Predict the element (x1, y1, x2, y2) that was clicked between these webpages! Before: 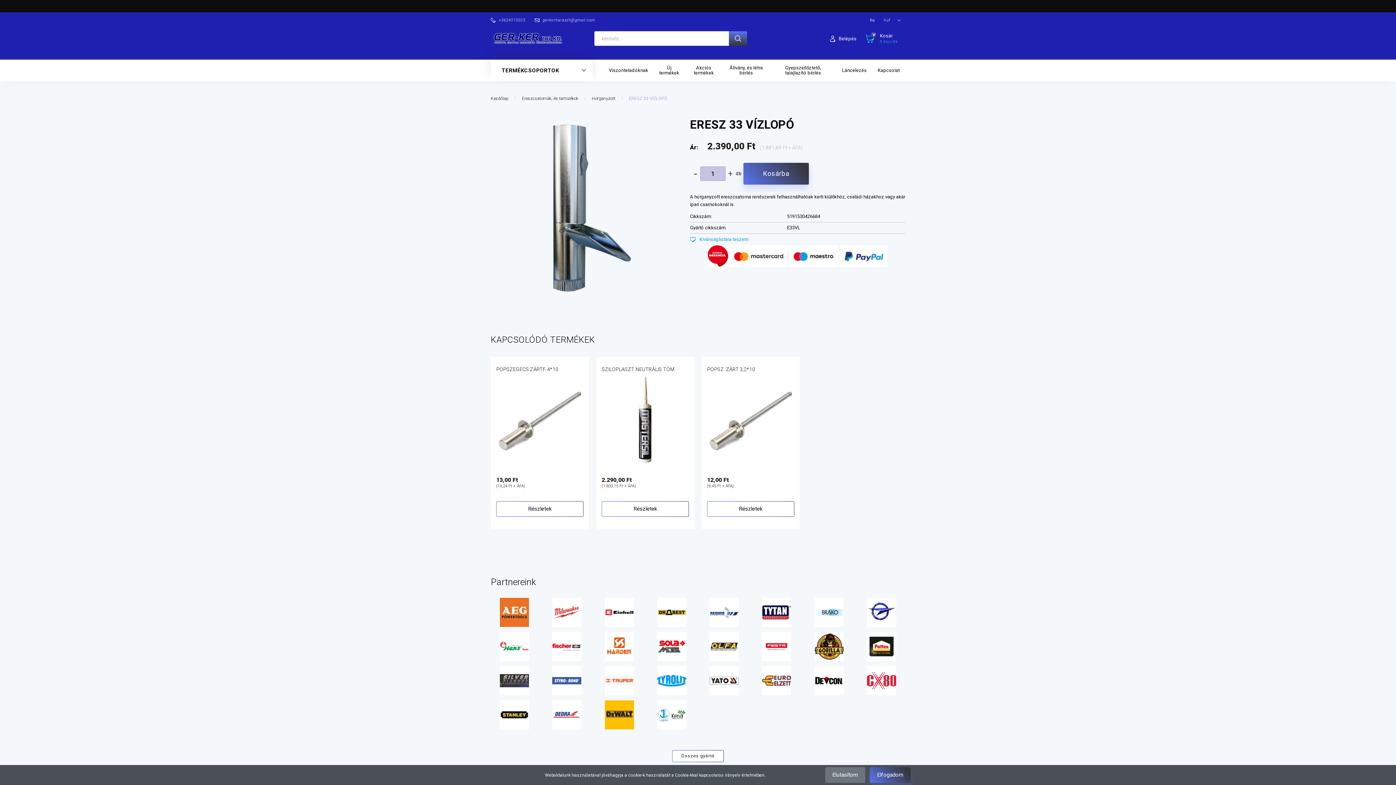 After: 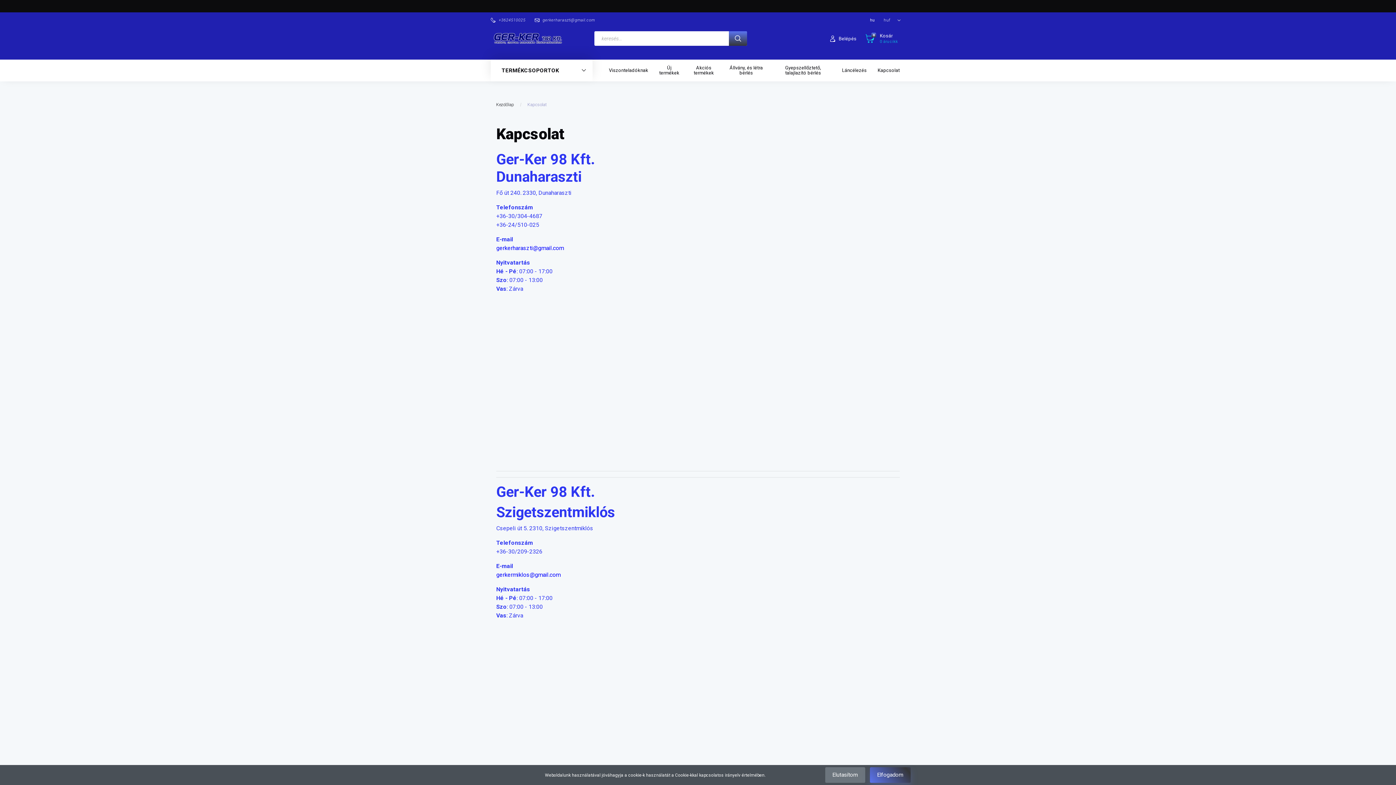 Action: label: Kapcsolat bbox: (872, 59, 905, 81)